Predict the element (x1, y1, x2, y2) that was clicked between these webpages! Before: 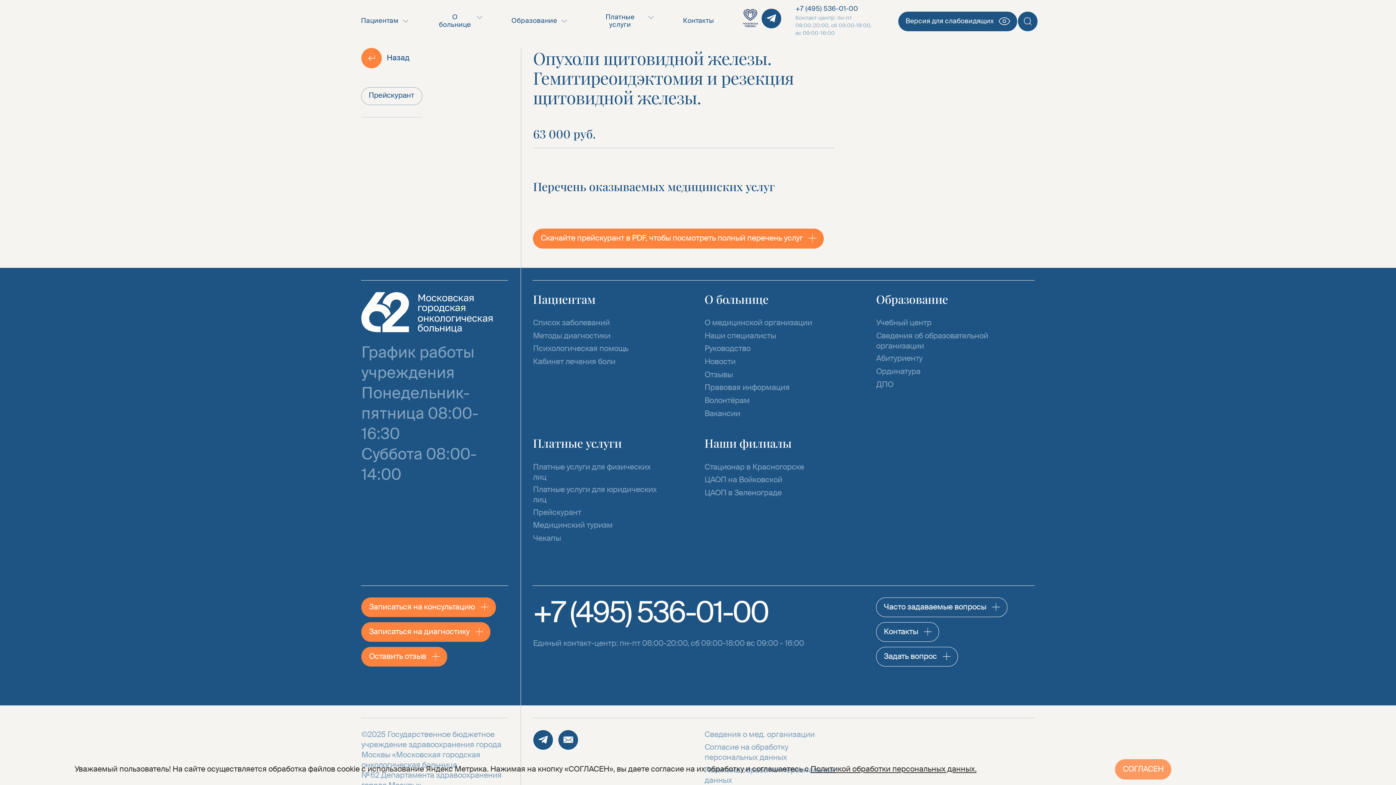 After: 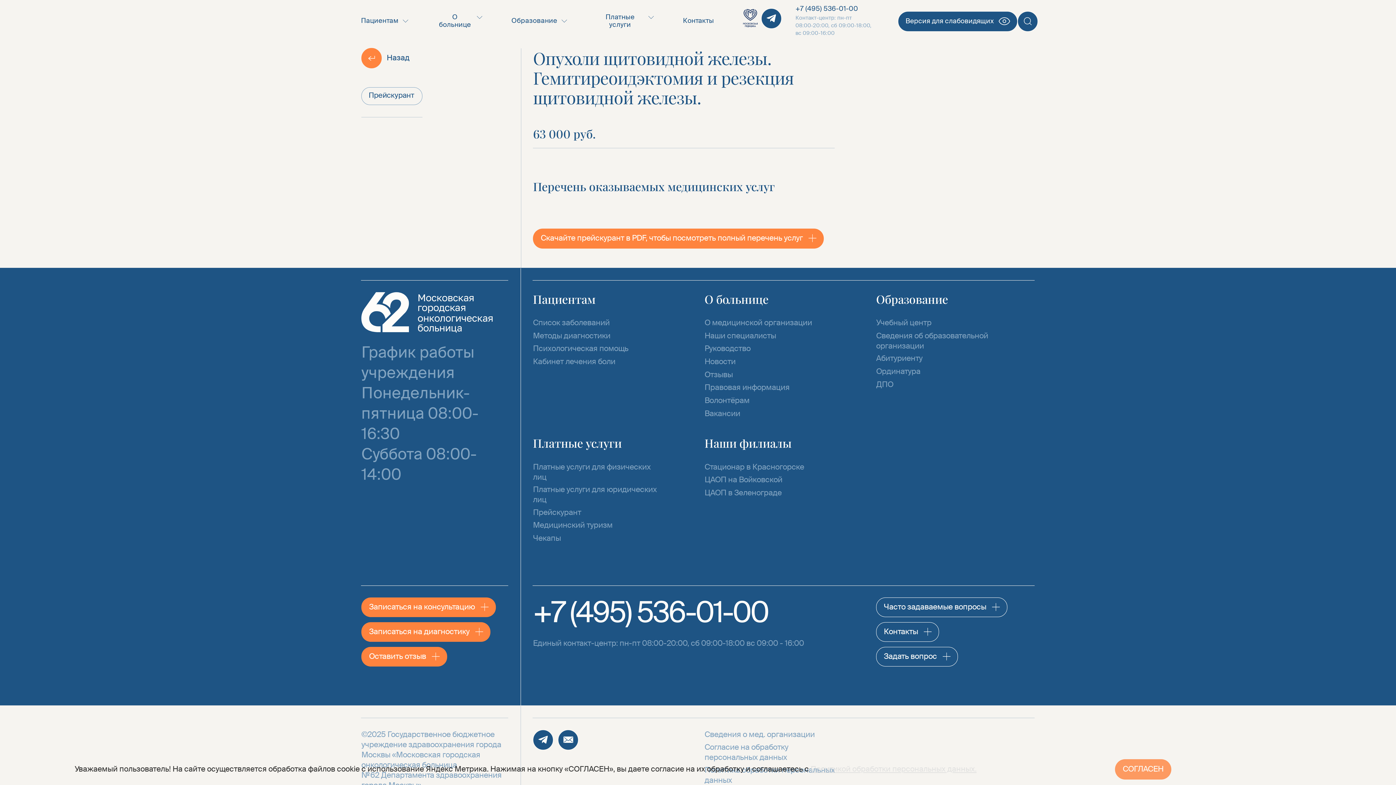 Action: label: Политикой обработки персональных данных. bbox: (810, 766, 976, 773)